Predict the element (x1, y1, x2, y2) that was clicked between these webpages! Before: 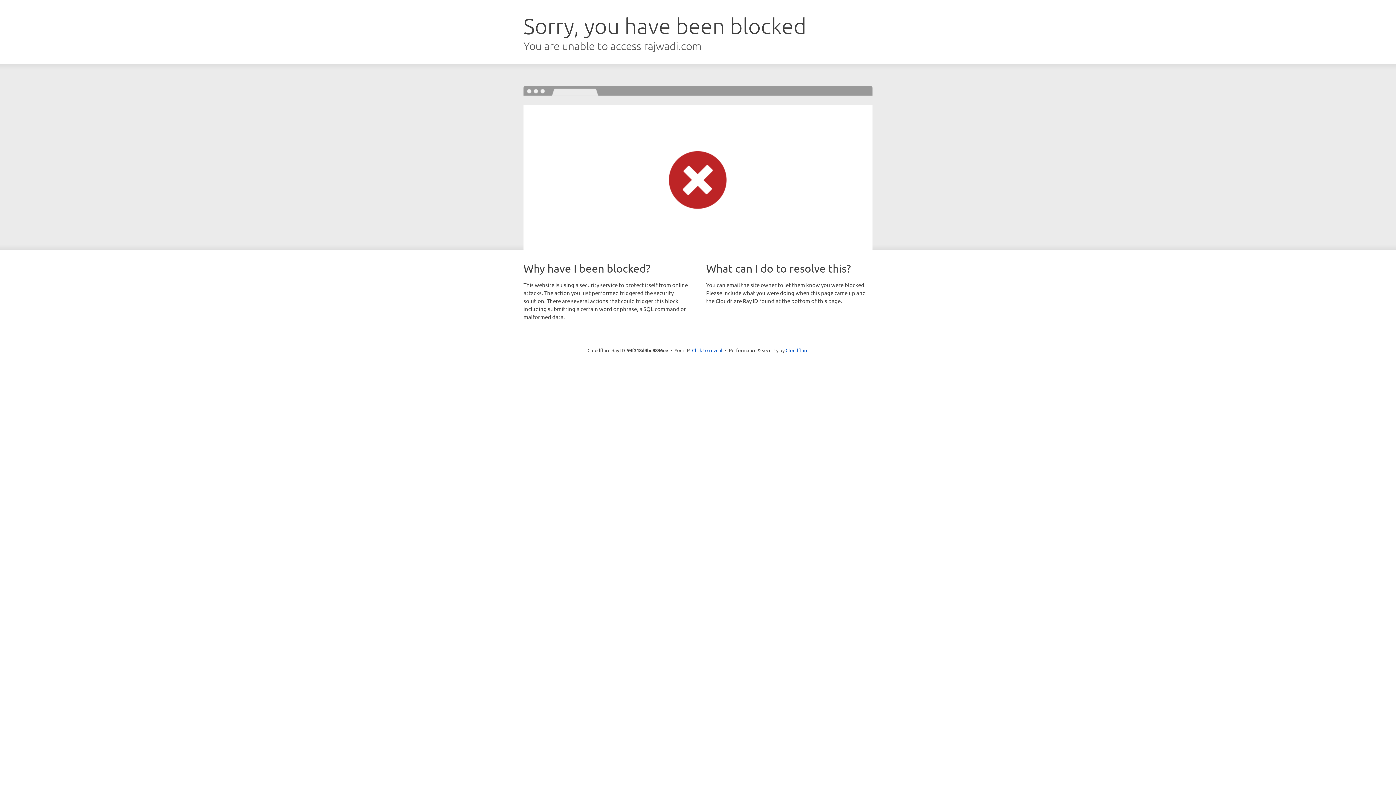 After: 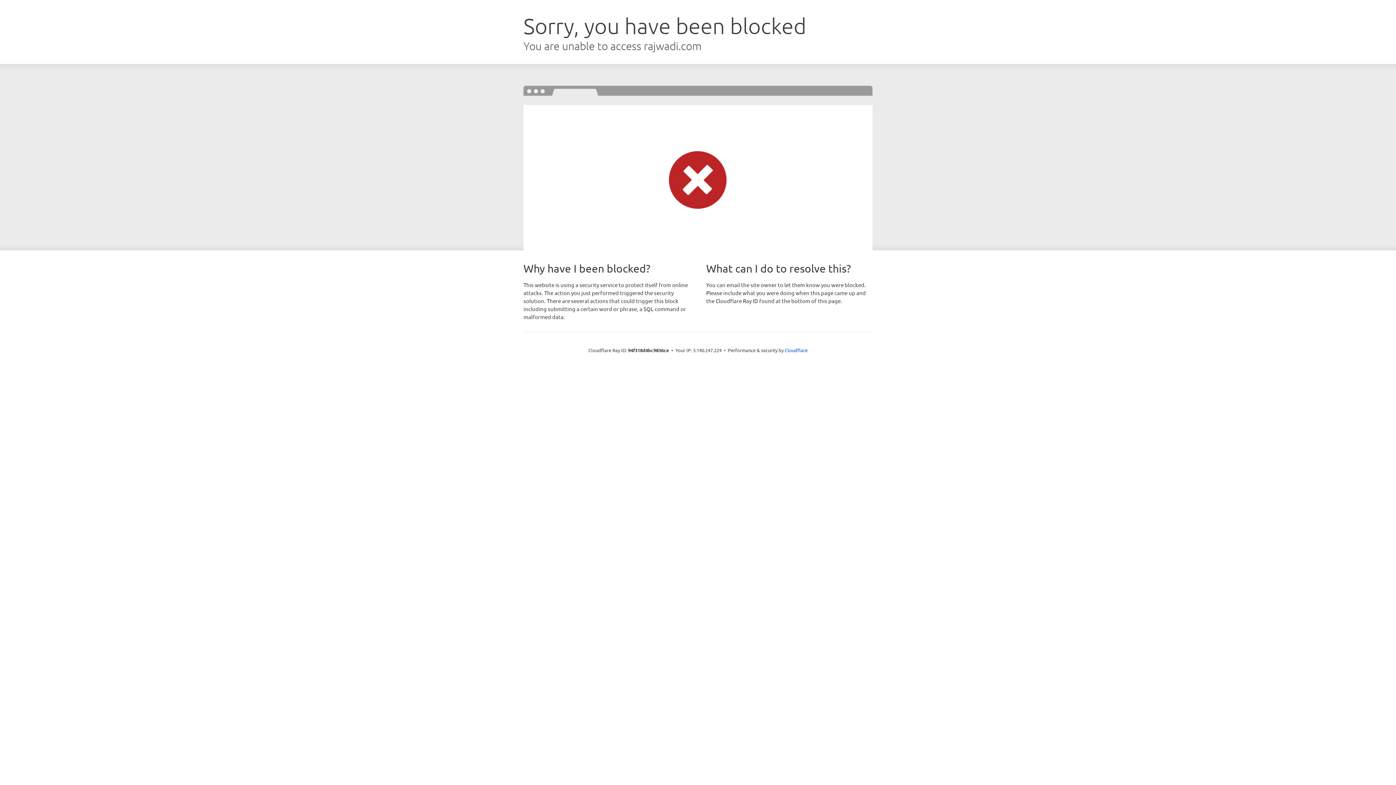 Action: label: Click to reveal bbox: (692, 346, 722, 353)